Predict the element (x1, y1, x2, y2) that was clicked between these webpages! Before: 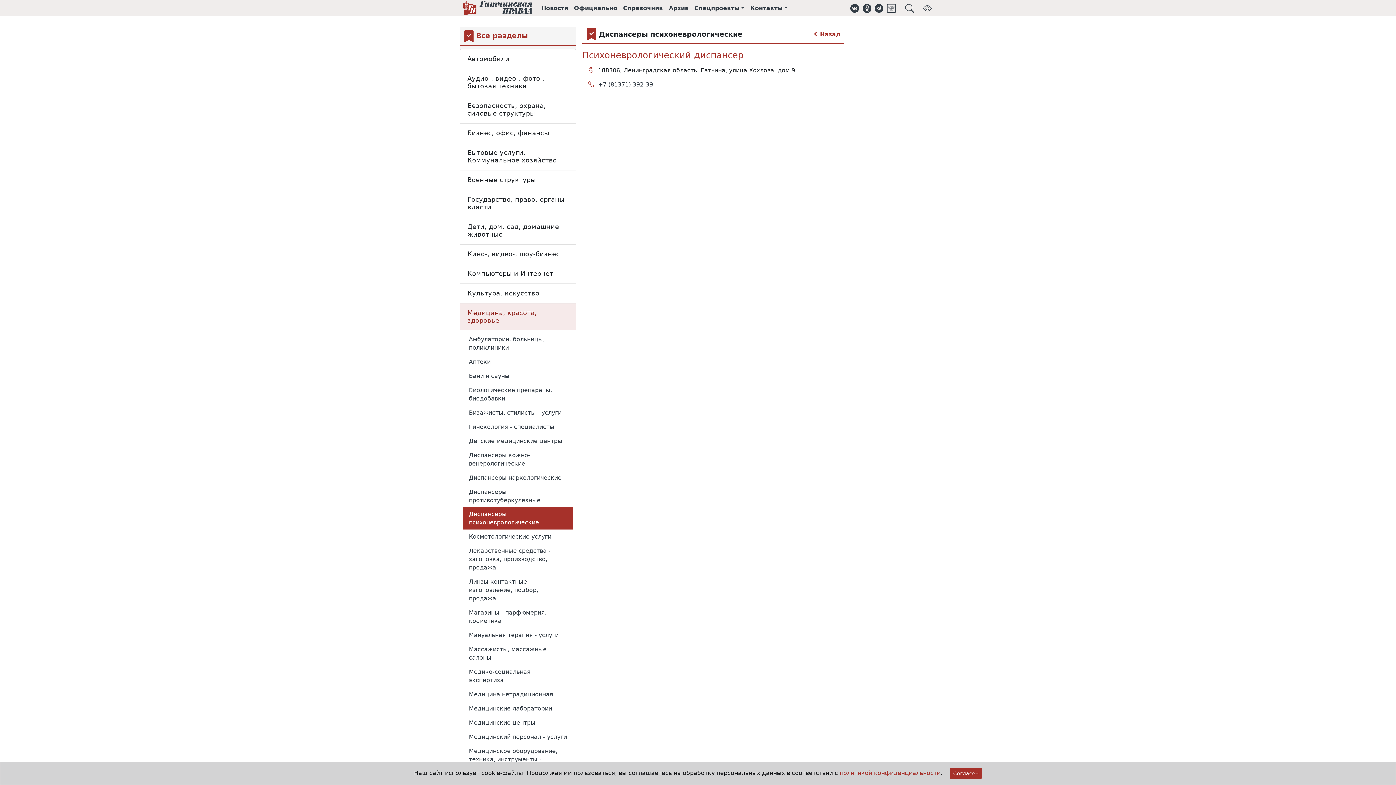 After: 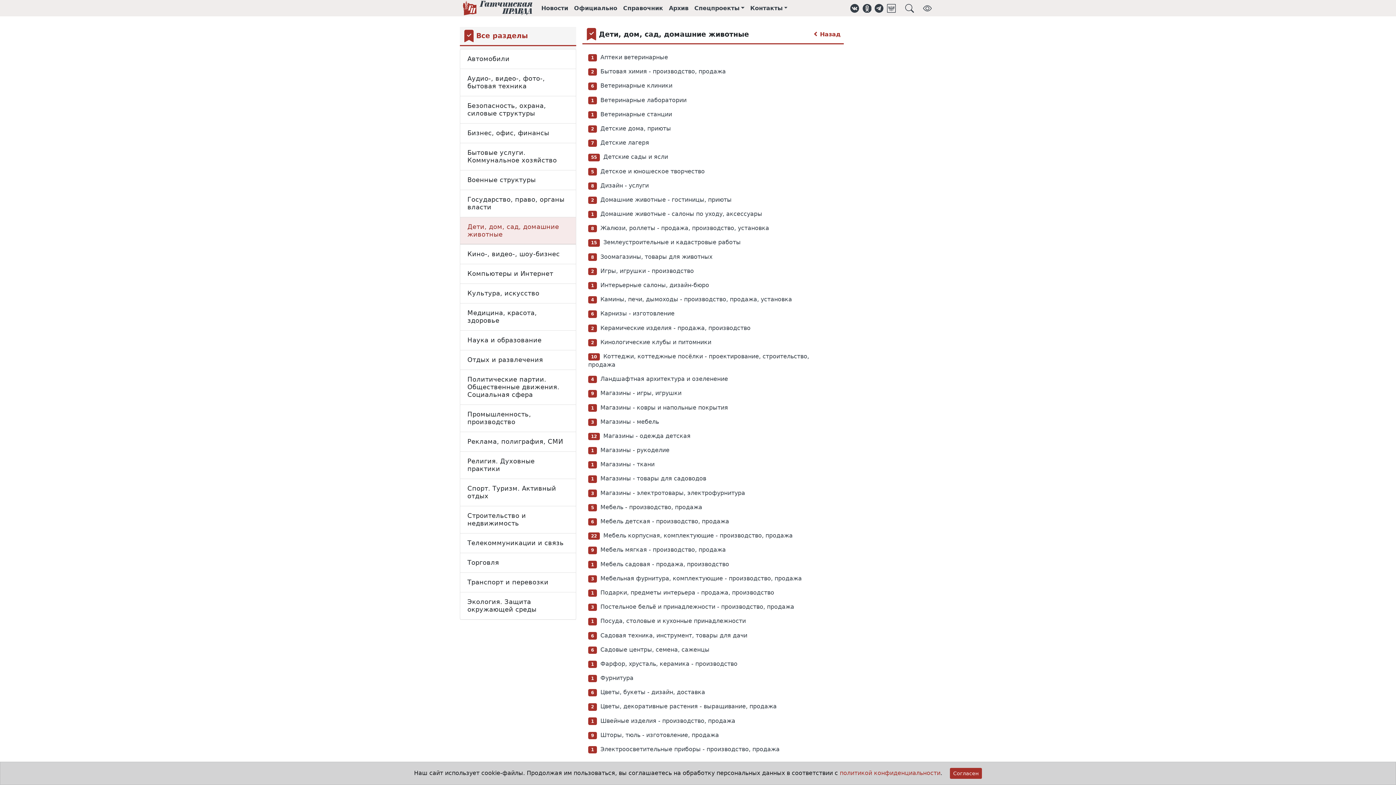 Action: label: Дети, дом, сад, домашние животные bbox: (460, 217, 576, 244)